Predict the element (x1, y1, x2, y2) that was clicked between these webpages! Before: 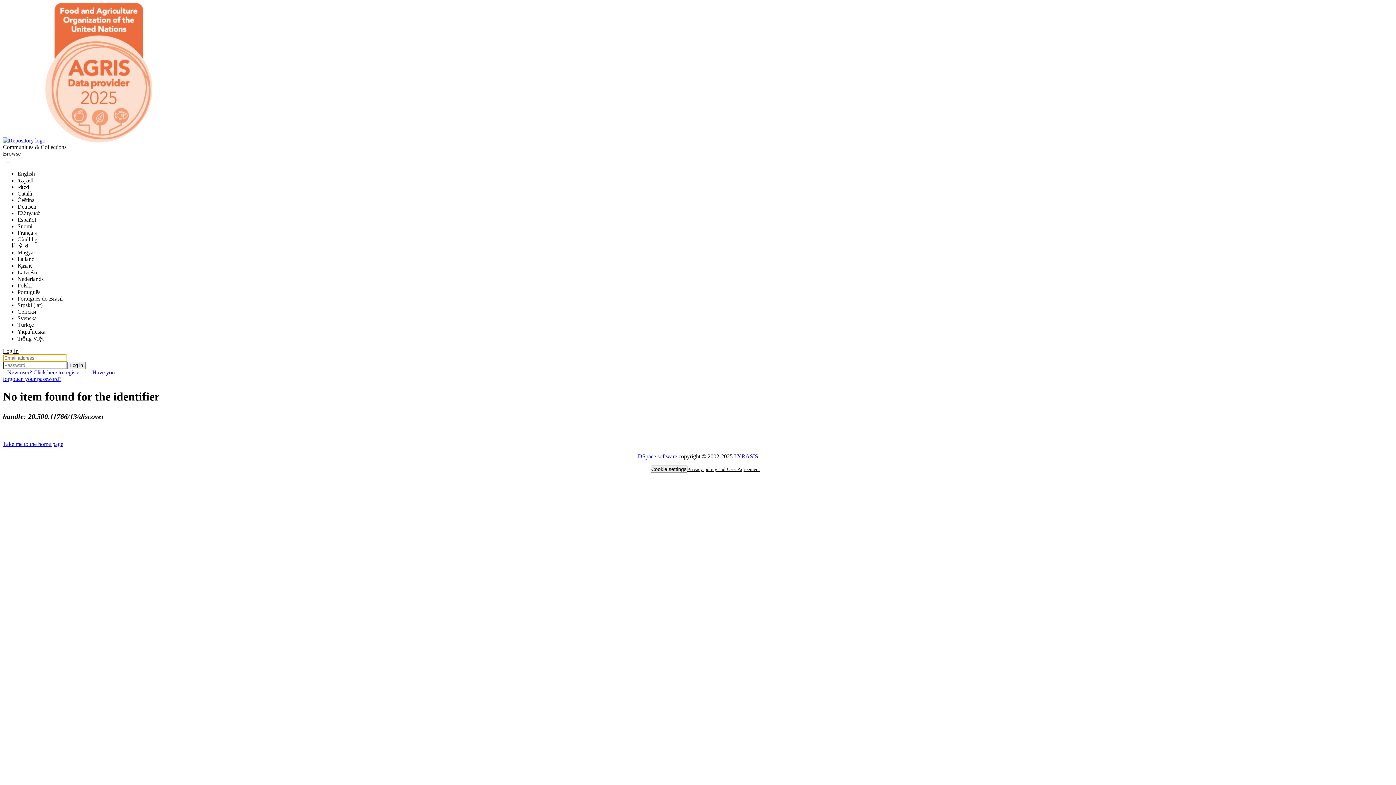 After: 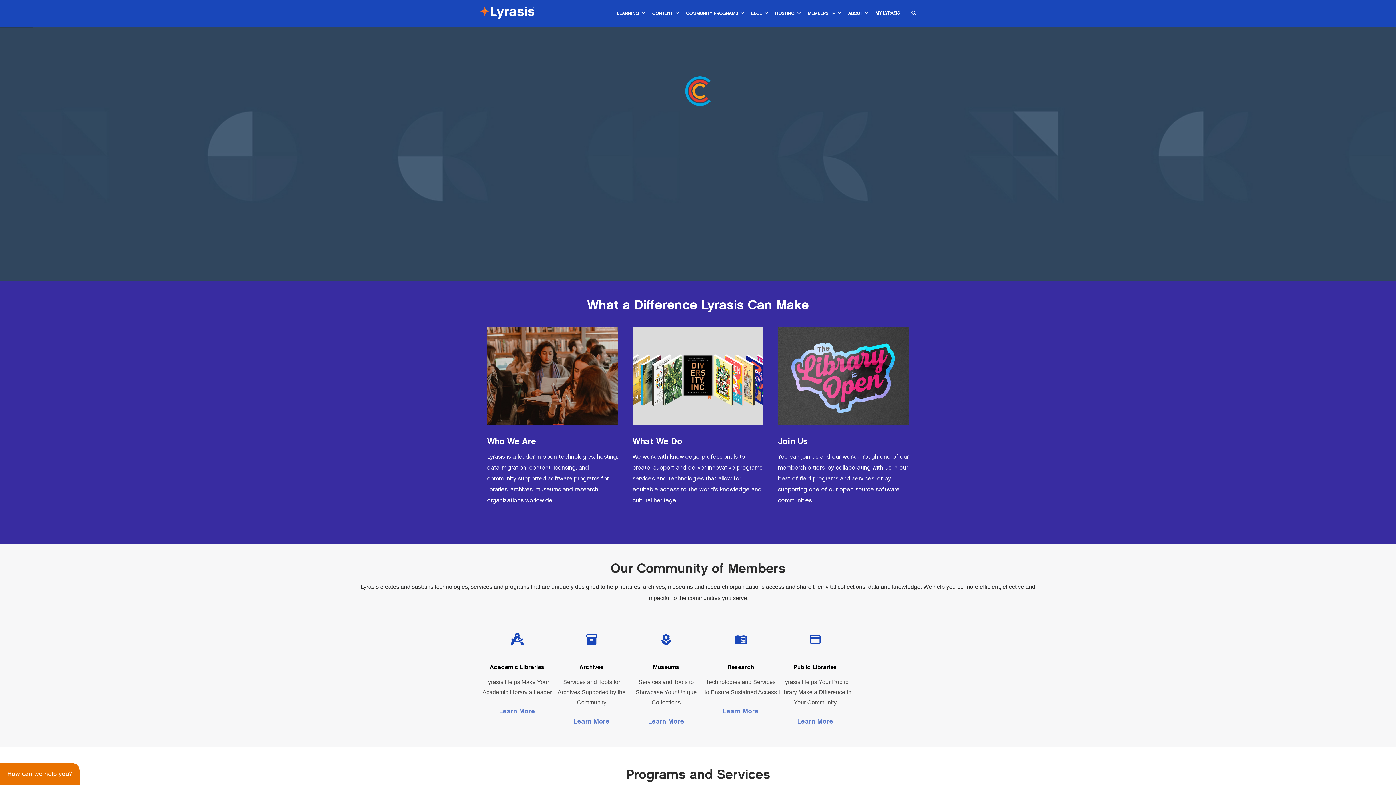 Action: label: LYRASIS bbox: (734, 453, 758, 459)